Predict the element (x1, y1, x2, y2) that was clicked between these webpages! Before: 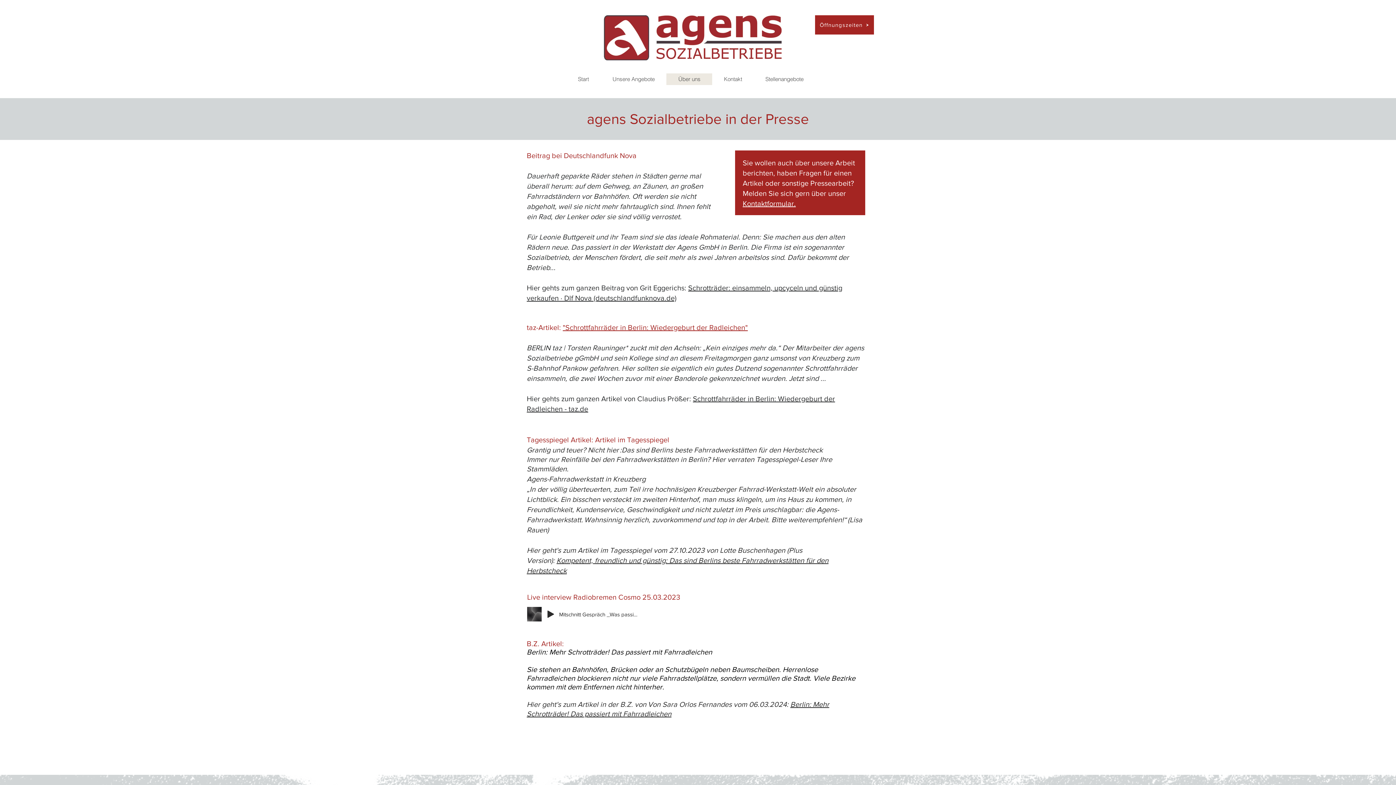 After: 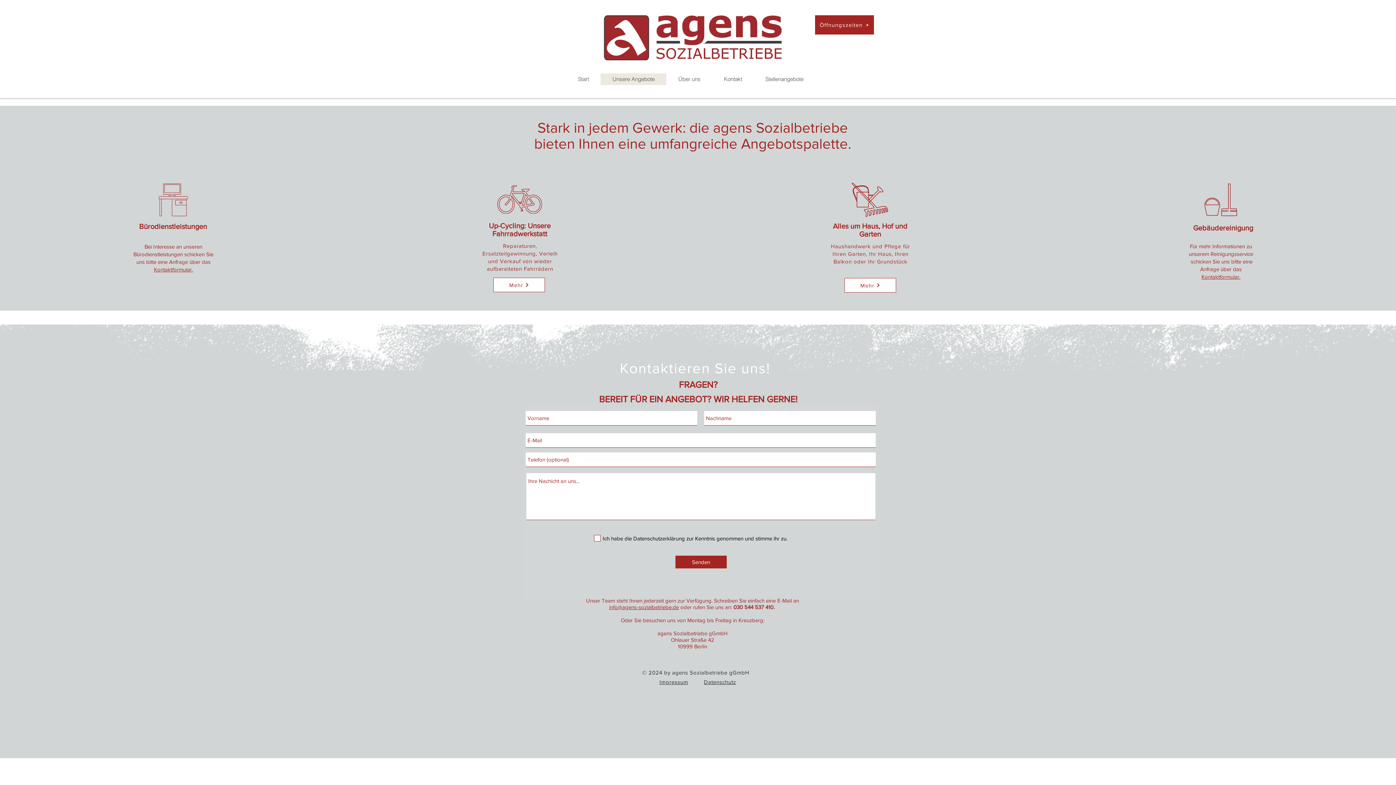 Action: label: Unsere Angebote bbox: (600, 73, 666, 85)